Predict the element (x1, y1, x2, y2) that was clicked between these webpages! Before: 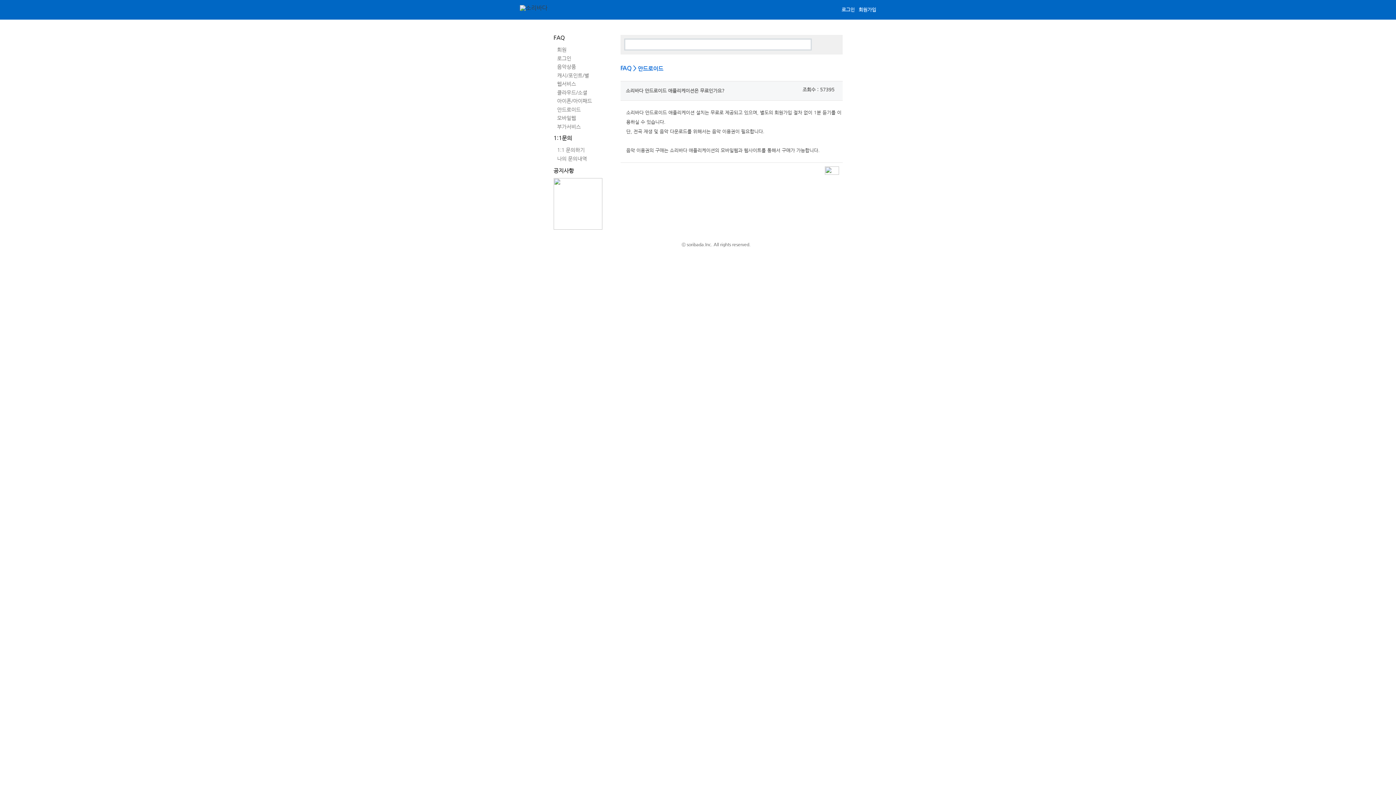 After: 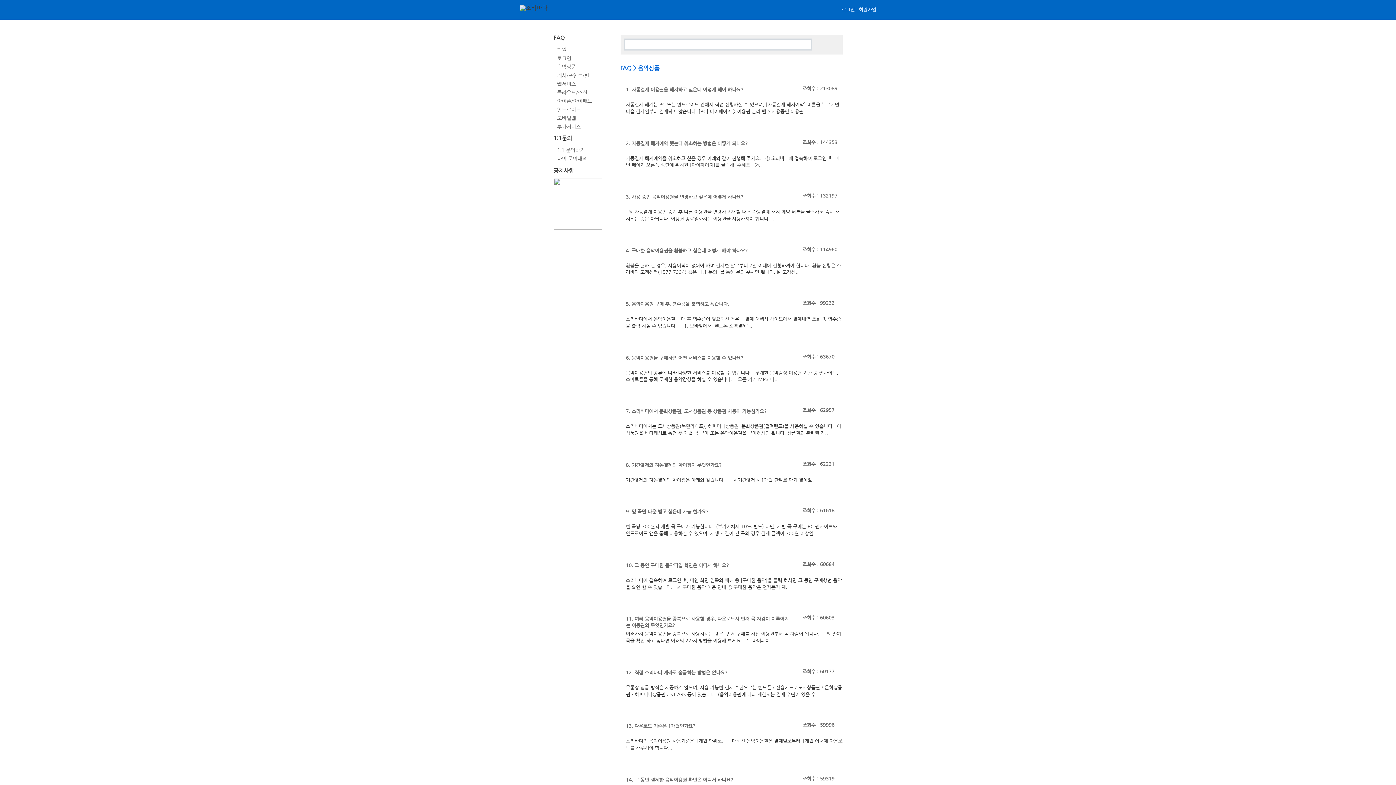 Action: bbox: (557, 63, 576, 69) label: 음악상품